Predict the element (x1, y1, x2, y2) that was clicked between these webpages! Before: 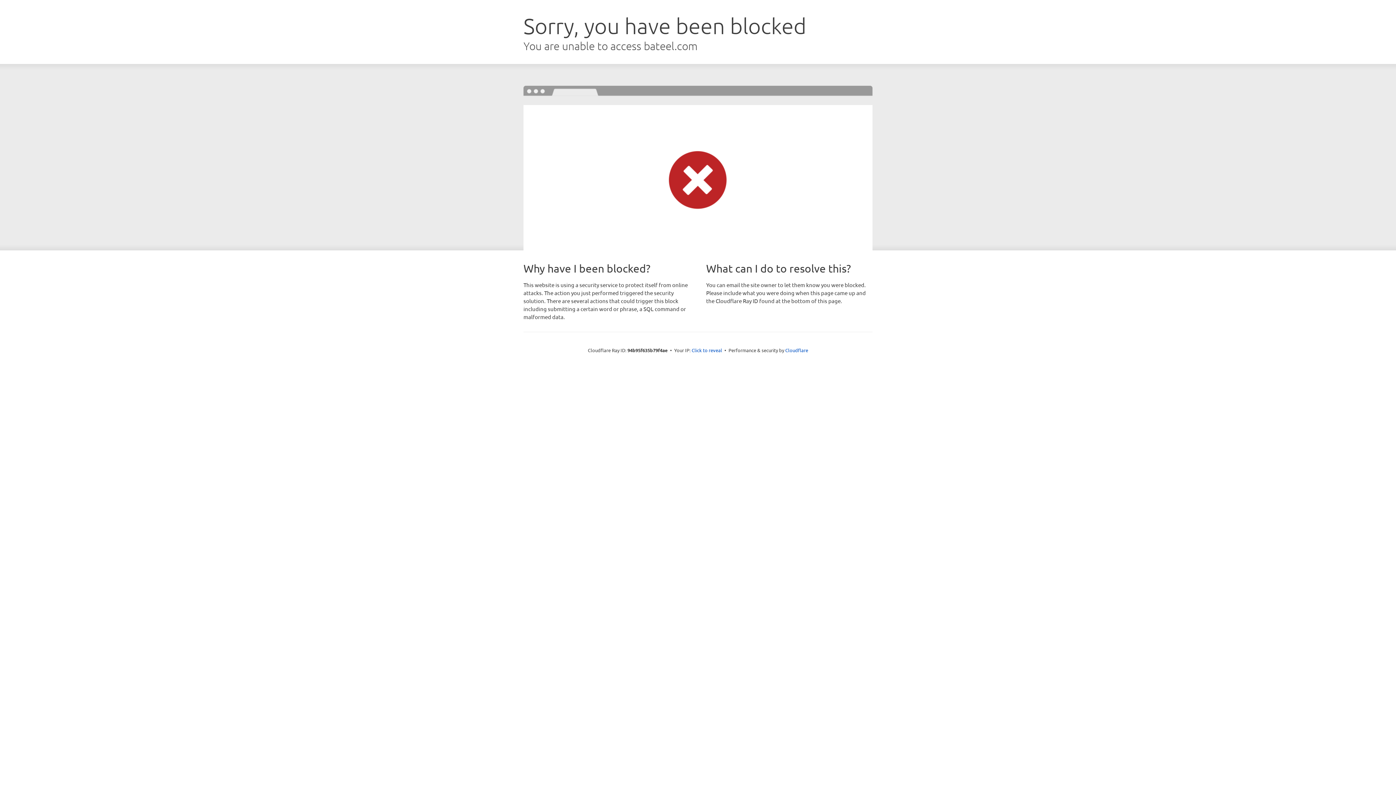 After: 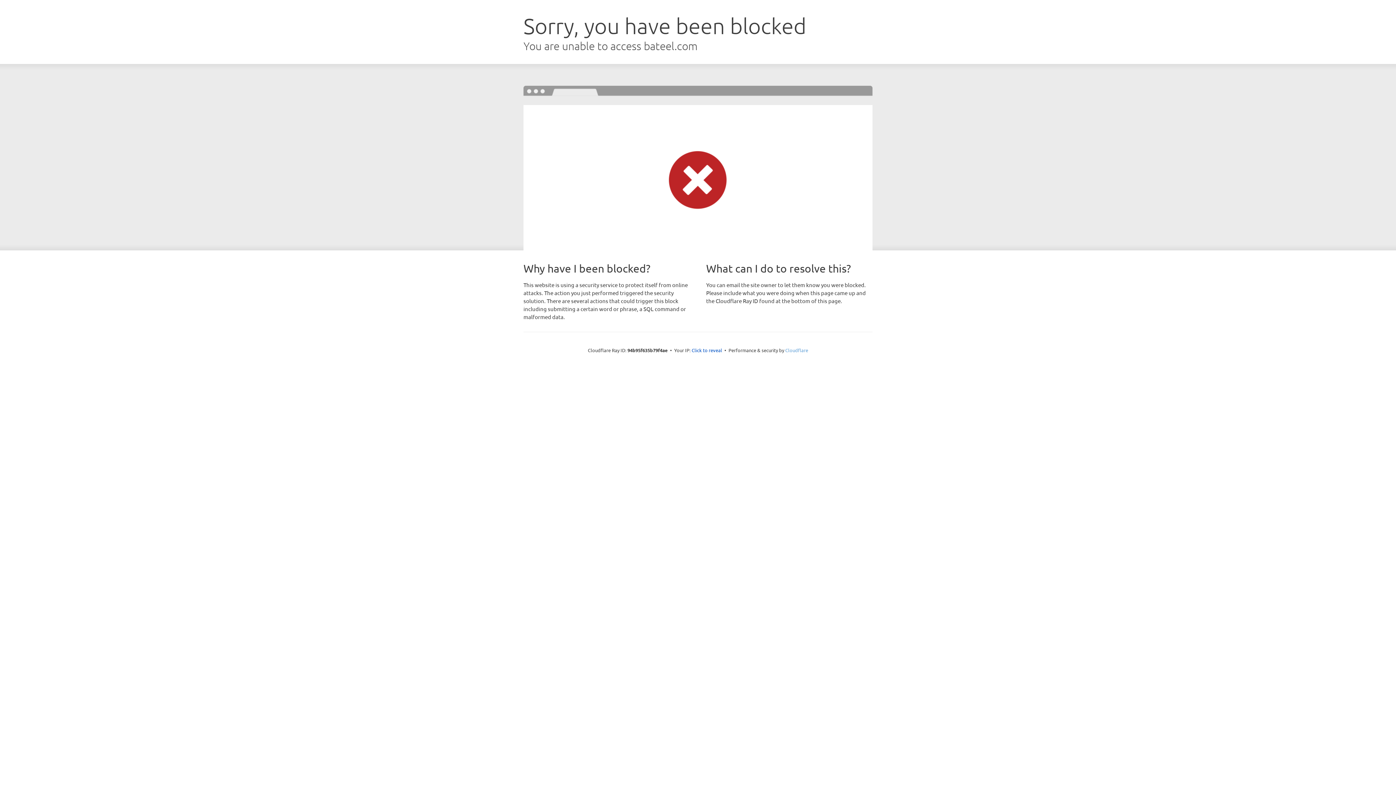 Action: bbox: (785, 347, 808, 353) label: Cloudflare